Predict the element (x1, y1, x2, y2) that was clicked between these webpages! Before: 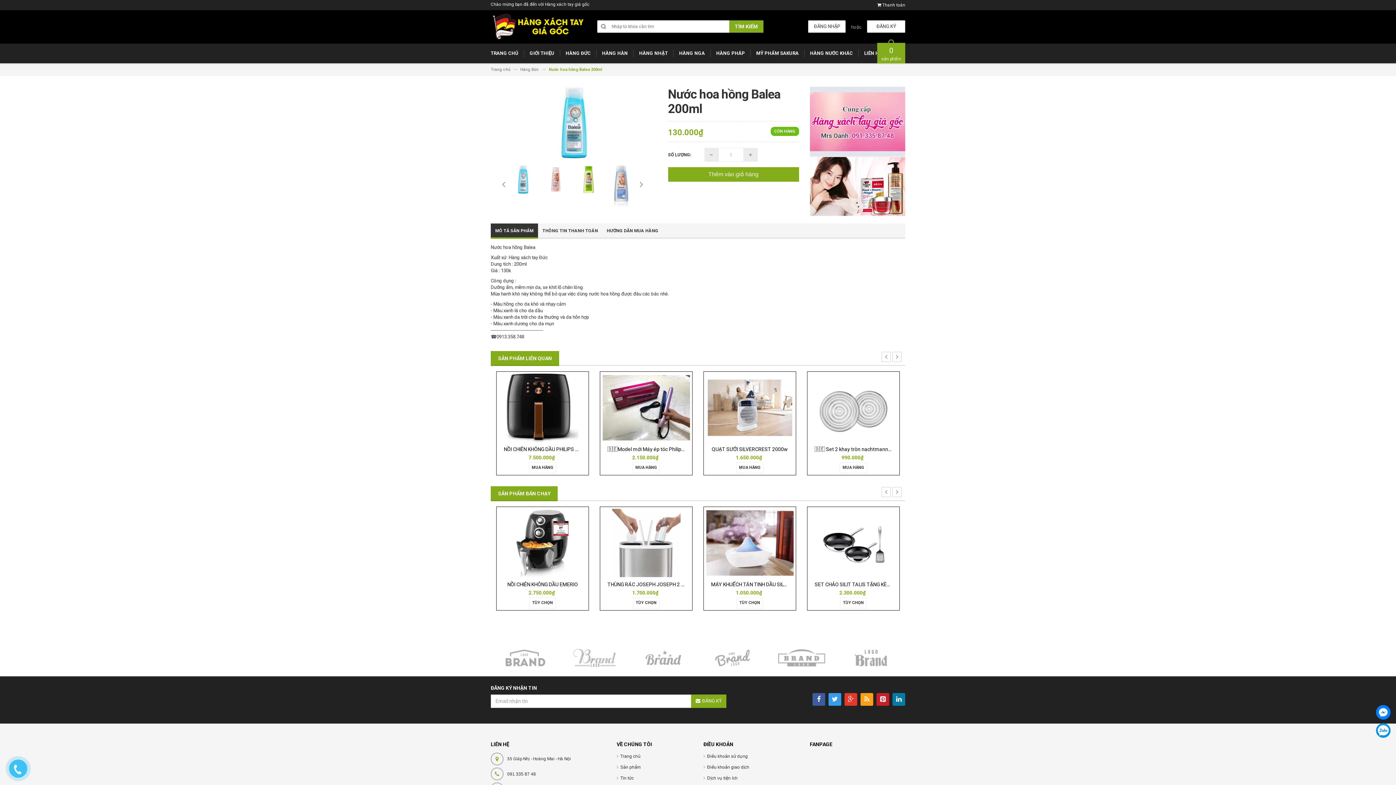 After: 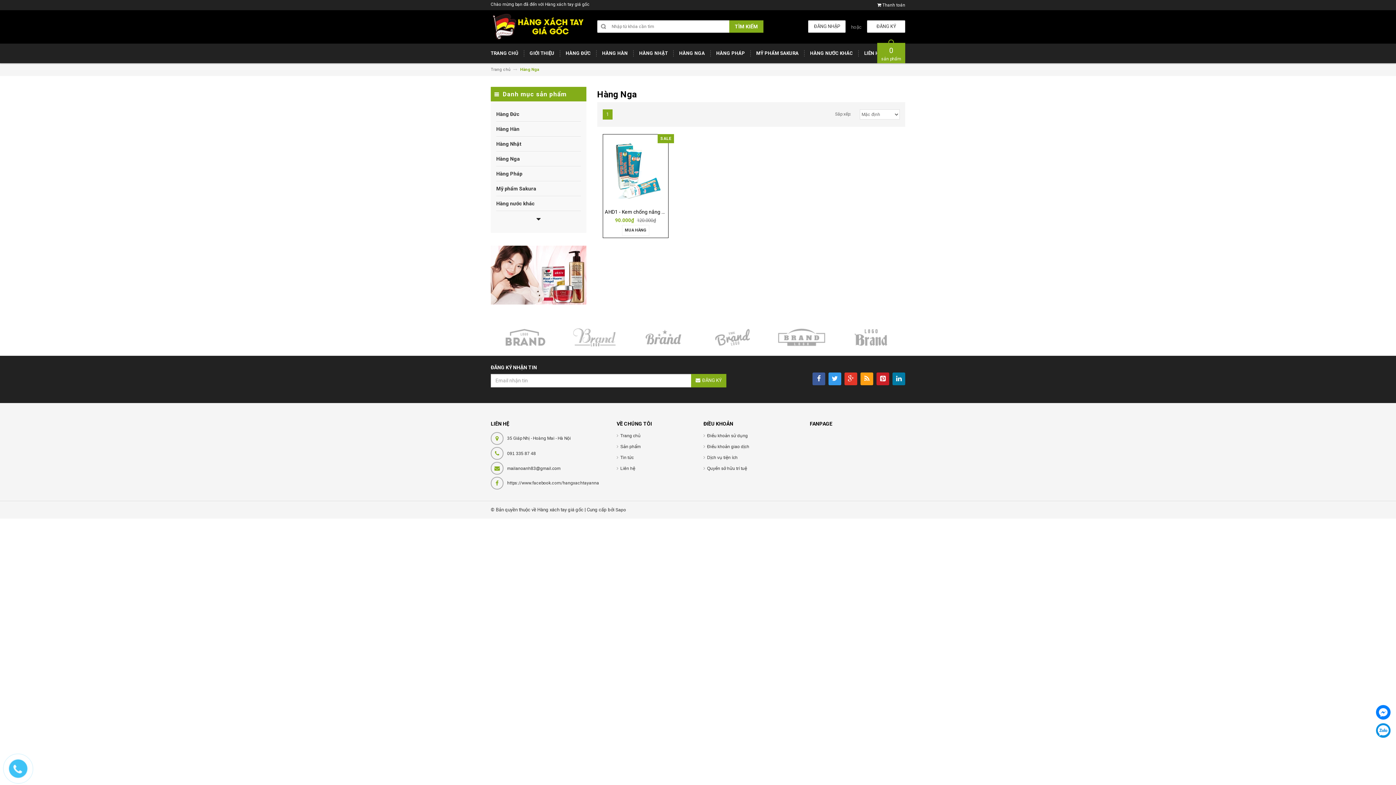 Action: label: HÀNG NGA bbox: (673, 43, 710, 63)